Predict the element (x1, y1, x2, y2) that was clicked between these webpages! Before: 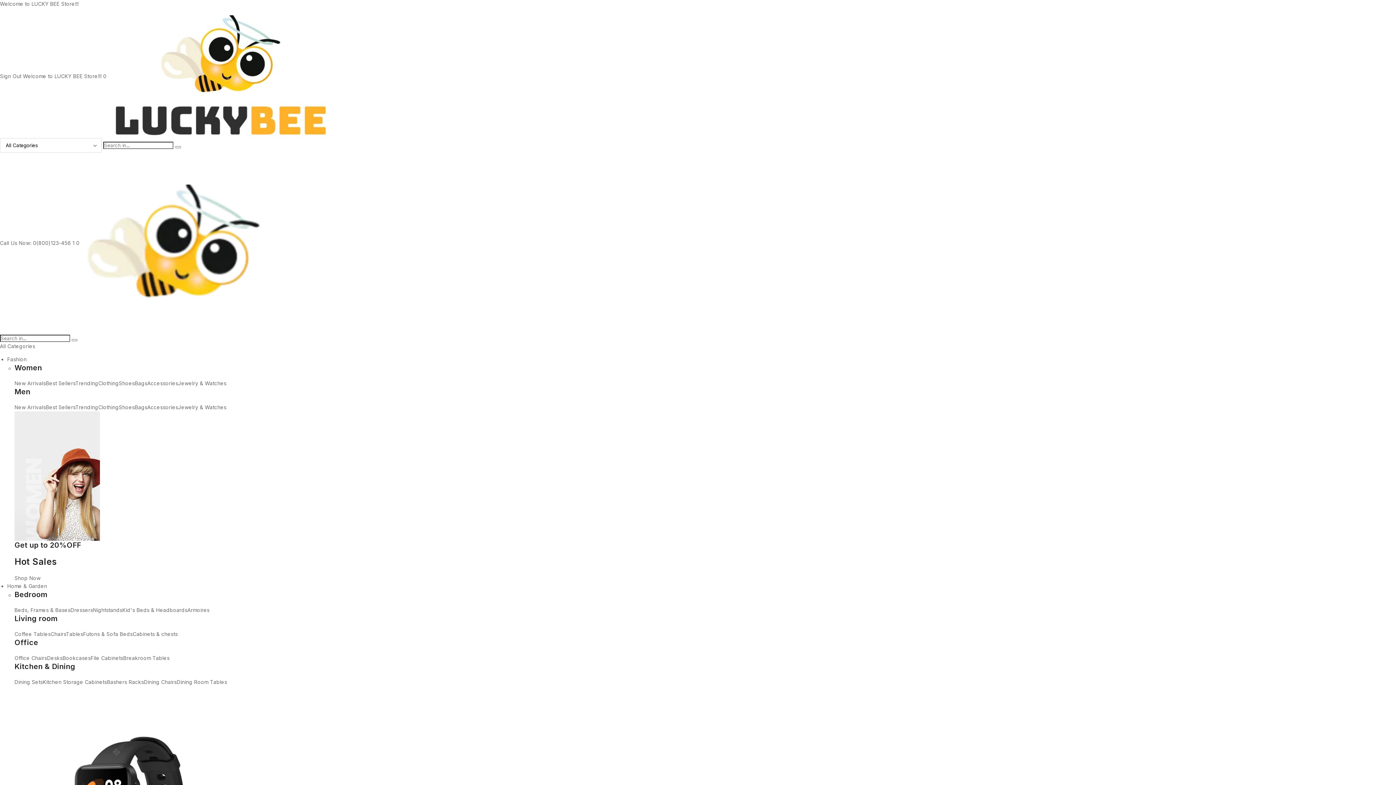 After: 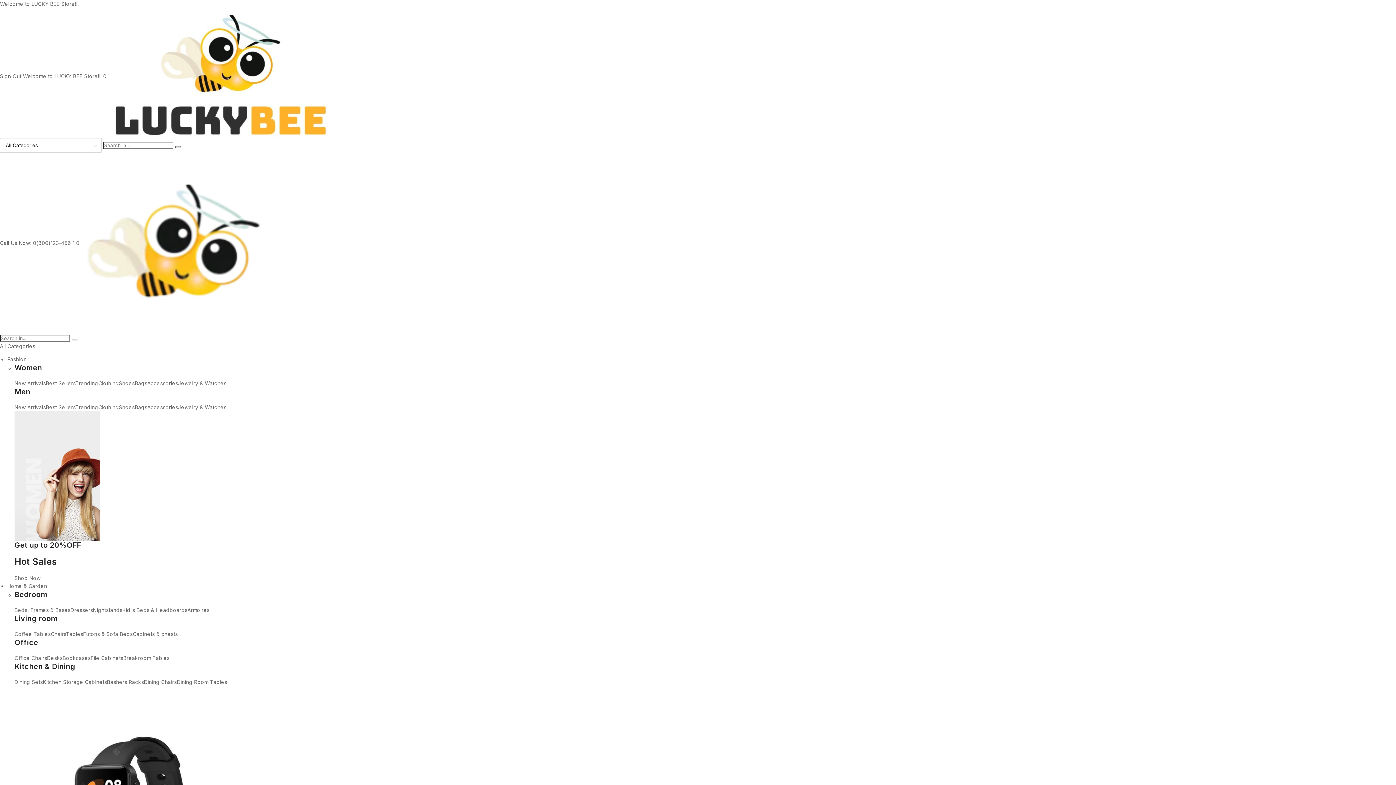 Action: label: Search Button bbox: (175, 146, 180, 148)